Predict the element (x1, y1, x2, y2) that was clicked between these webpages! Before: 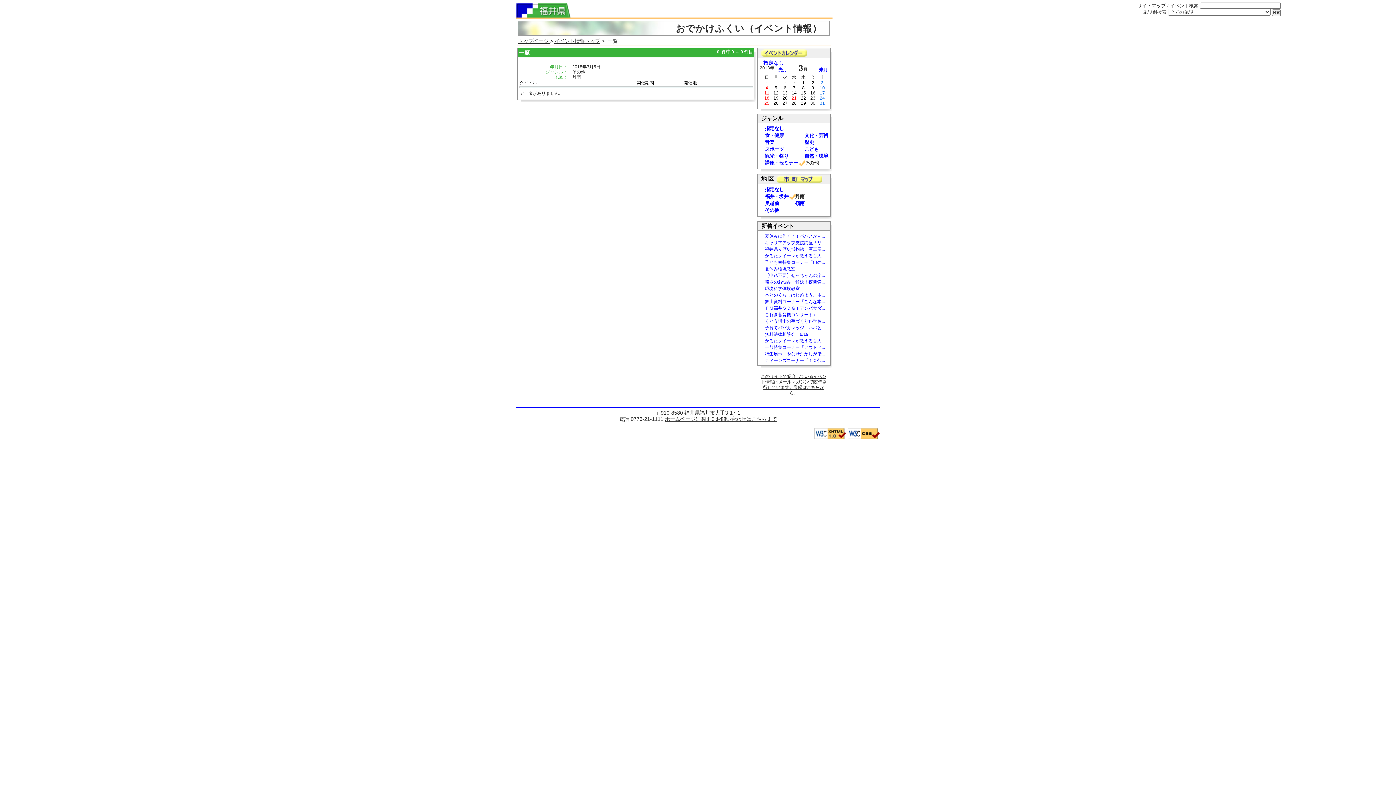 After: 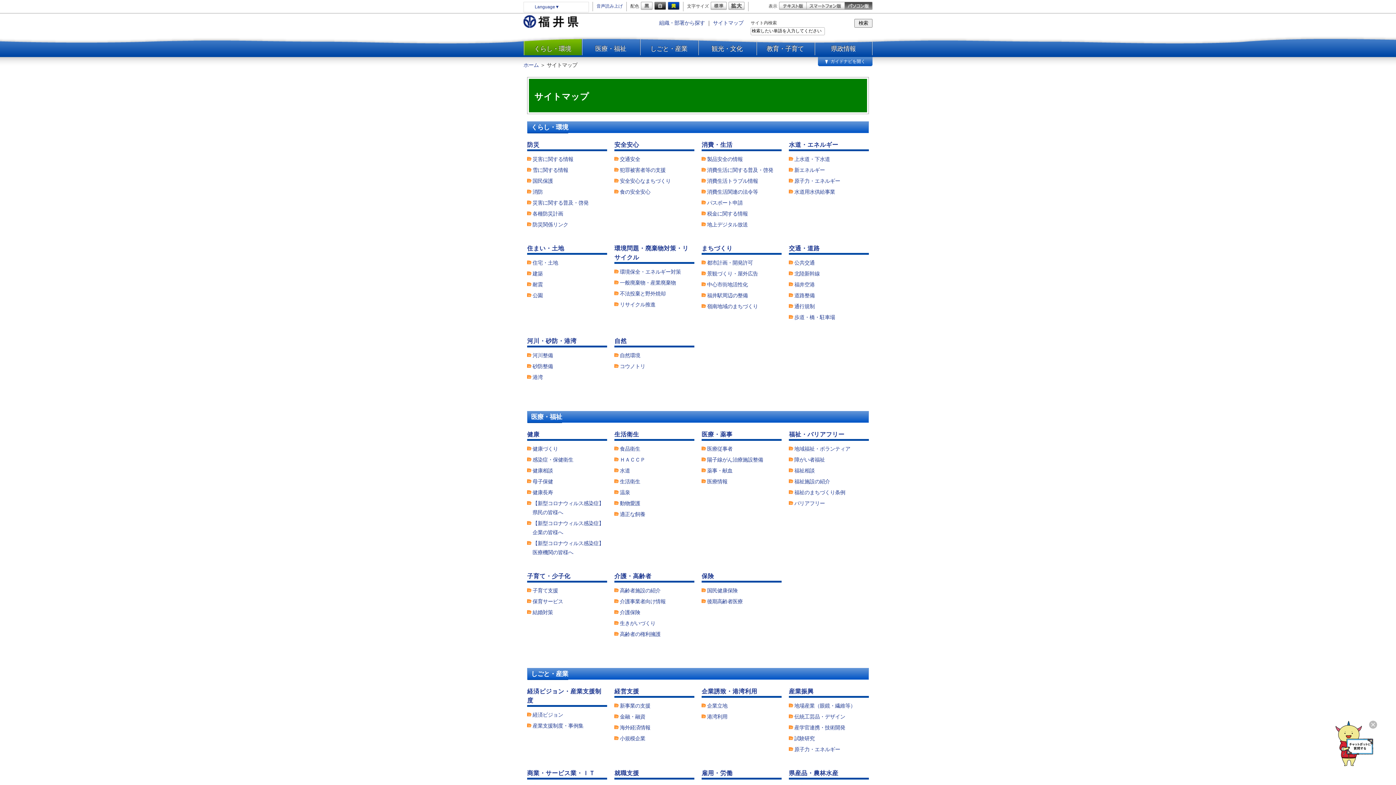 Action: label: サイトマップ bbox: (1137, 3, 1166, 8)